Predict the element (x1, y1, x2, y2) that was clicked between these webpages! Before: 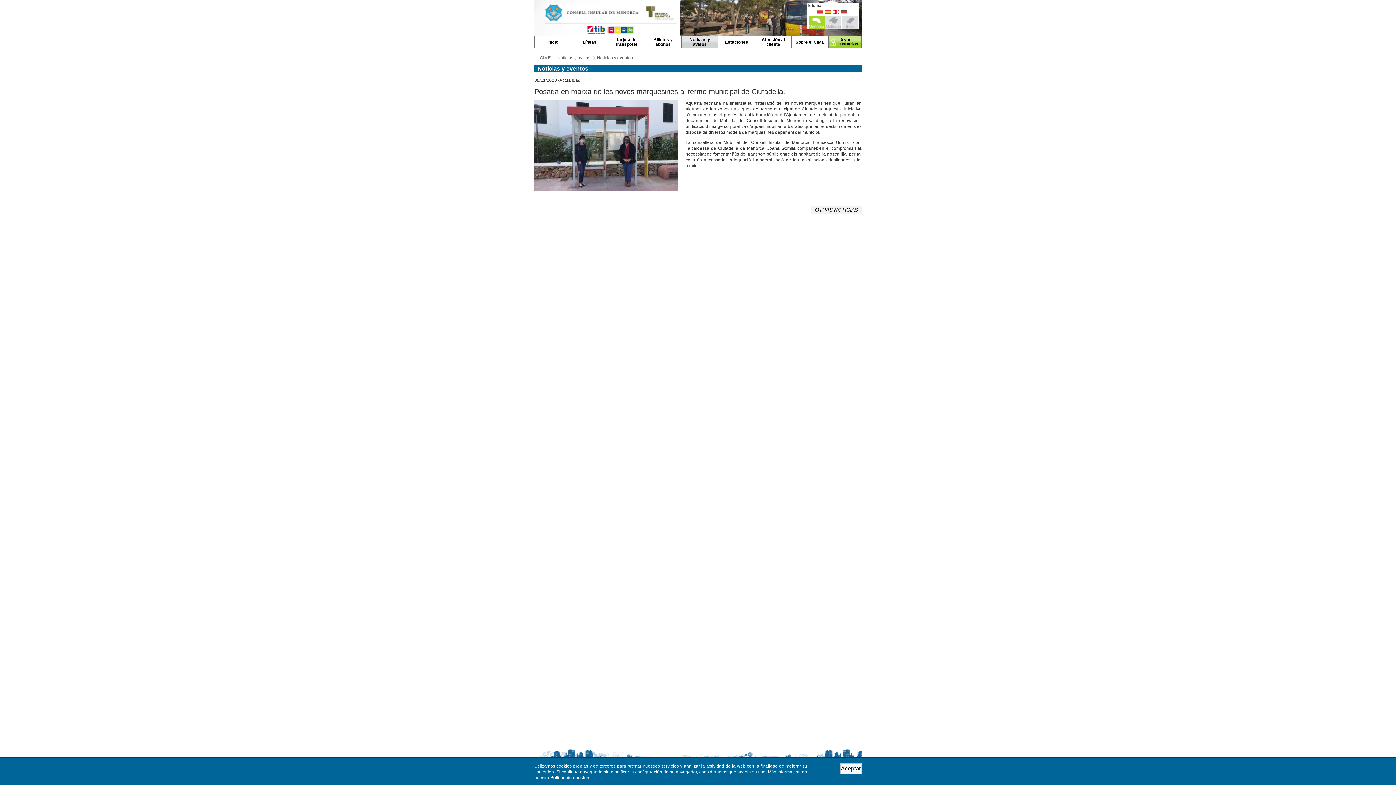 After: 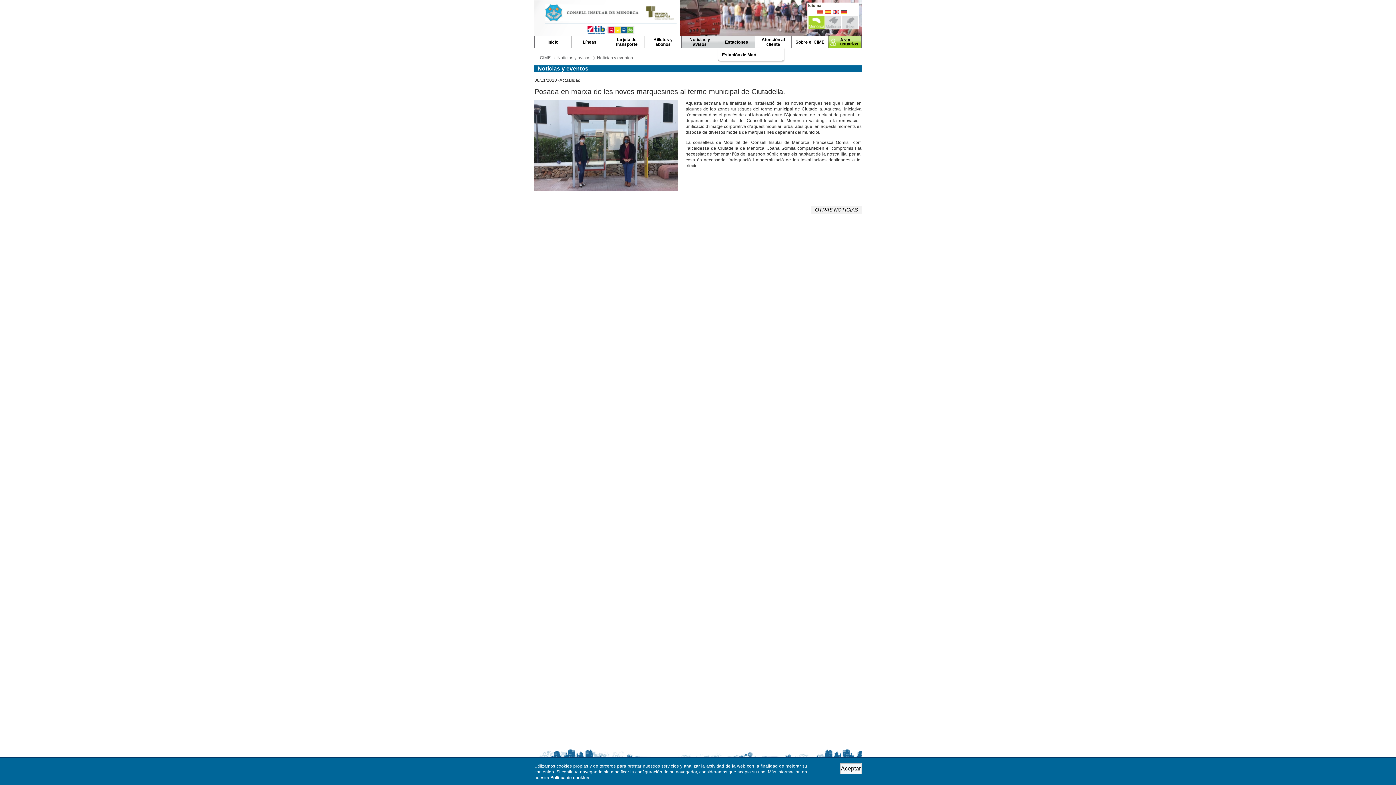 Action: bbox: (718, 35, 754, 49) label: Estaciones